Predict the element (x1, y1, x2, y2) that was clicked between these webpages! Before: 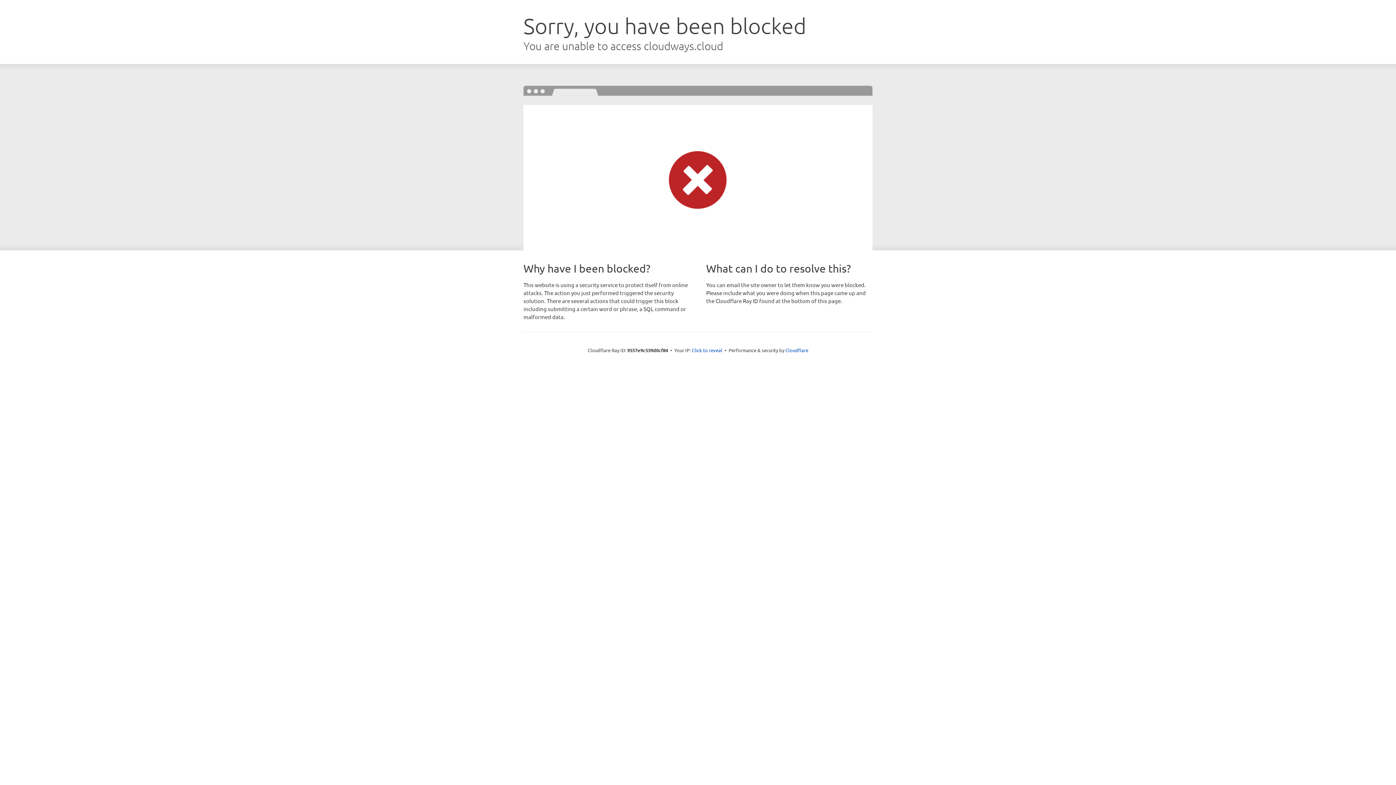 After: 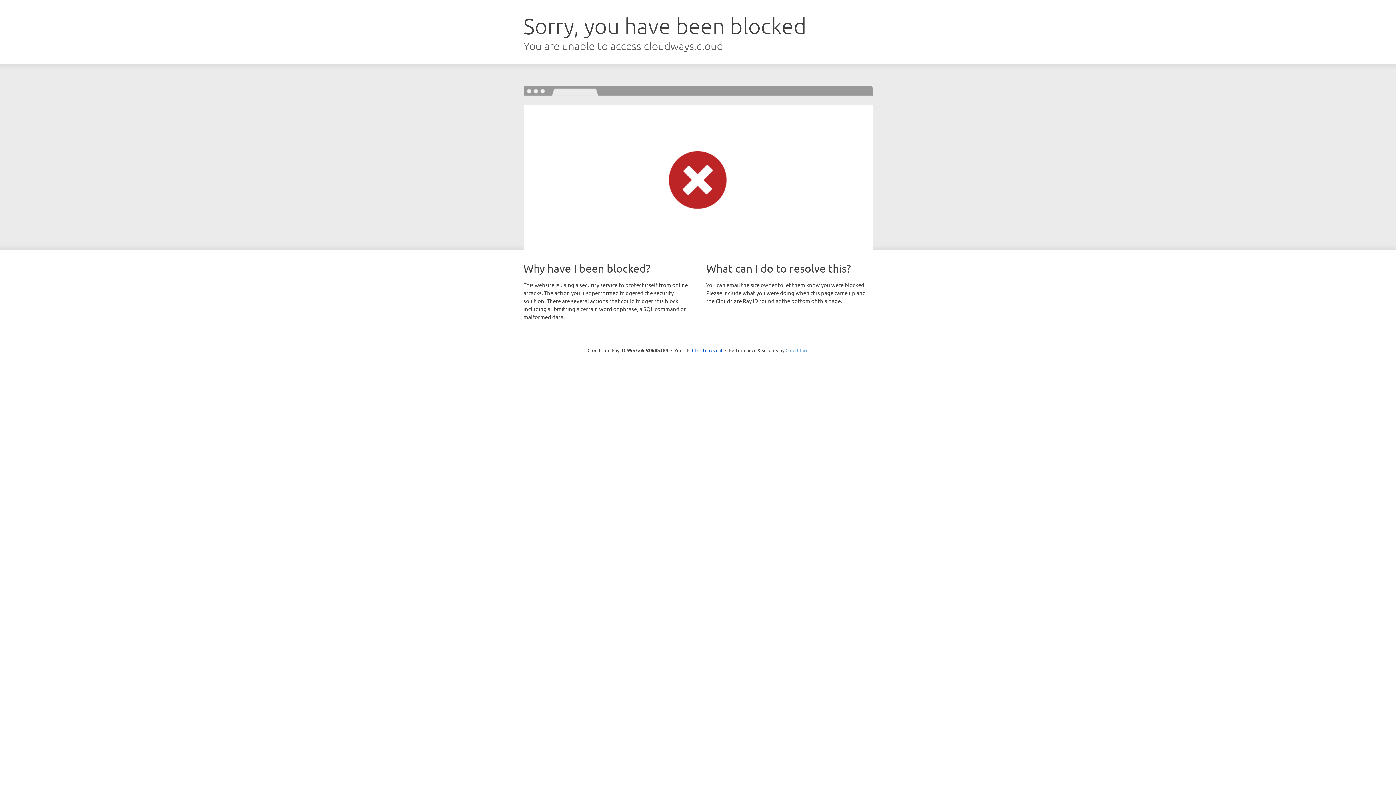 Action: bbox: (785, 347, 808, 353) label: Cloudflare